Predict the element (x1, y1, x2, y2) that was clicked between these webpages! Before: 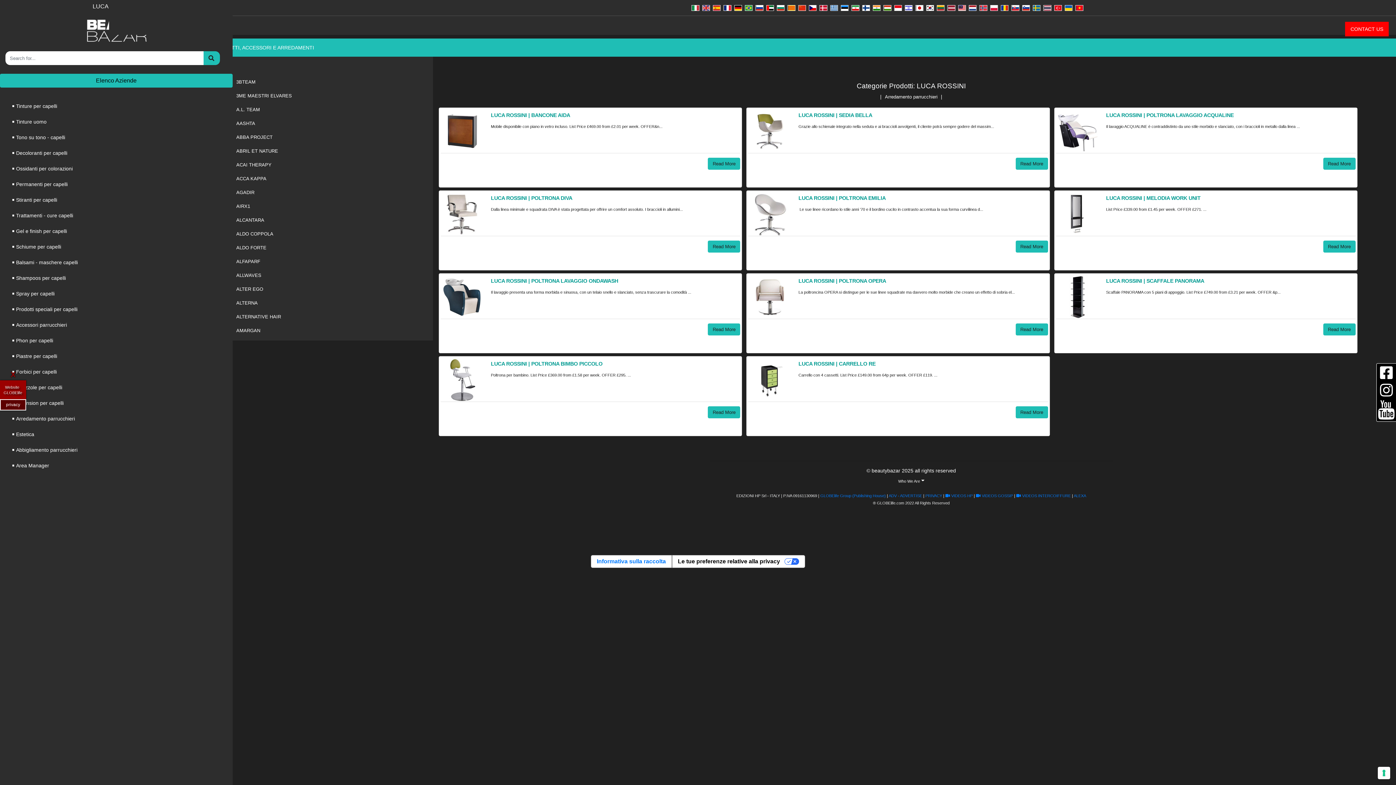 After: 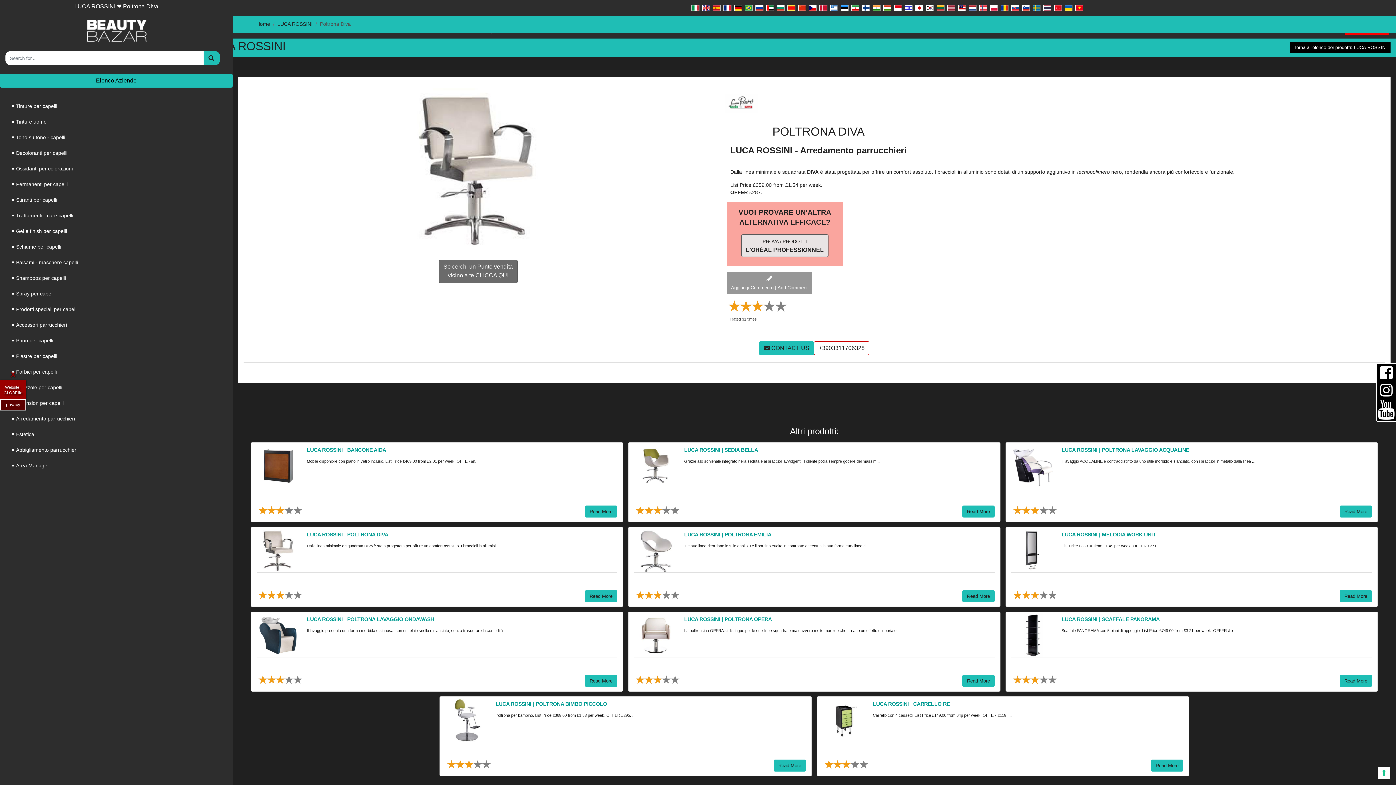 Action: bbox: (708, 240, 740, 252) label: Read More